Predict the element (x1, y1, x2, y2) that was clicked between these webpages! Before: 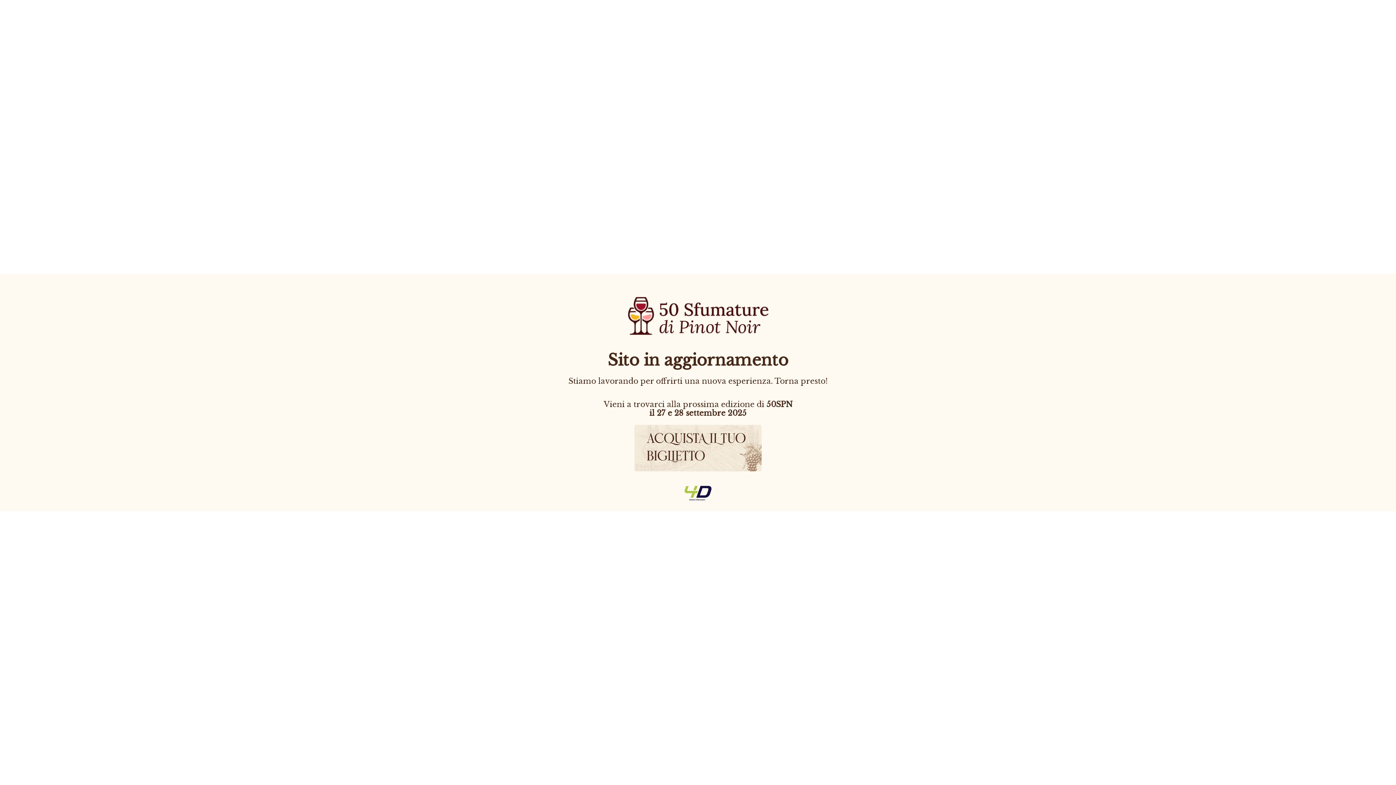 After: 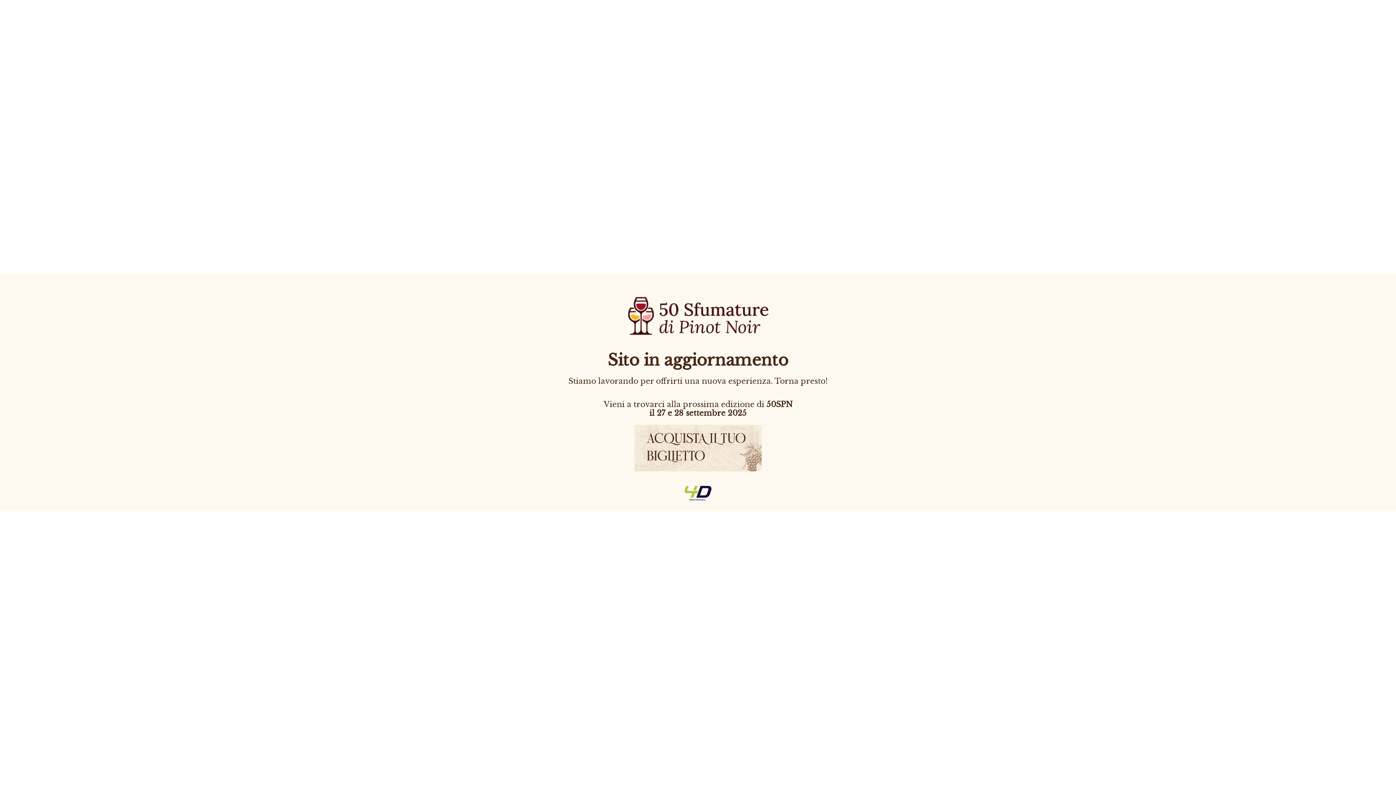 Action: bbox: (634, 425, 761, 471)